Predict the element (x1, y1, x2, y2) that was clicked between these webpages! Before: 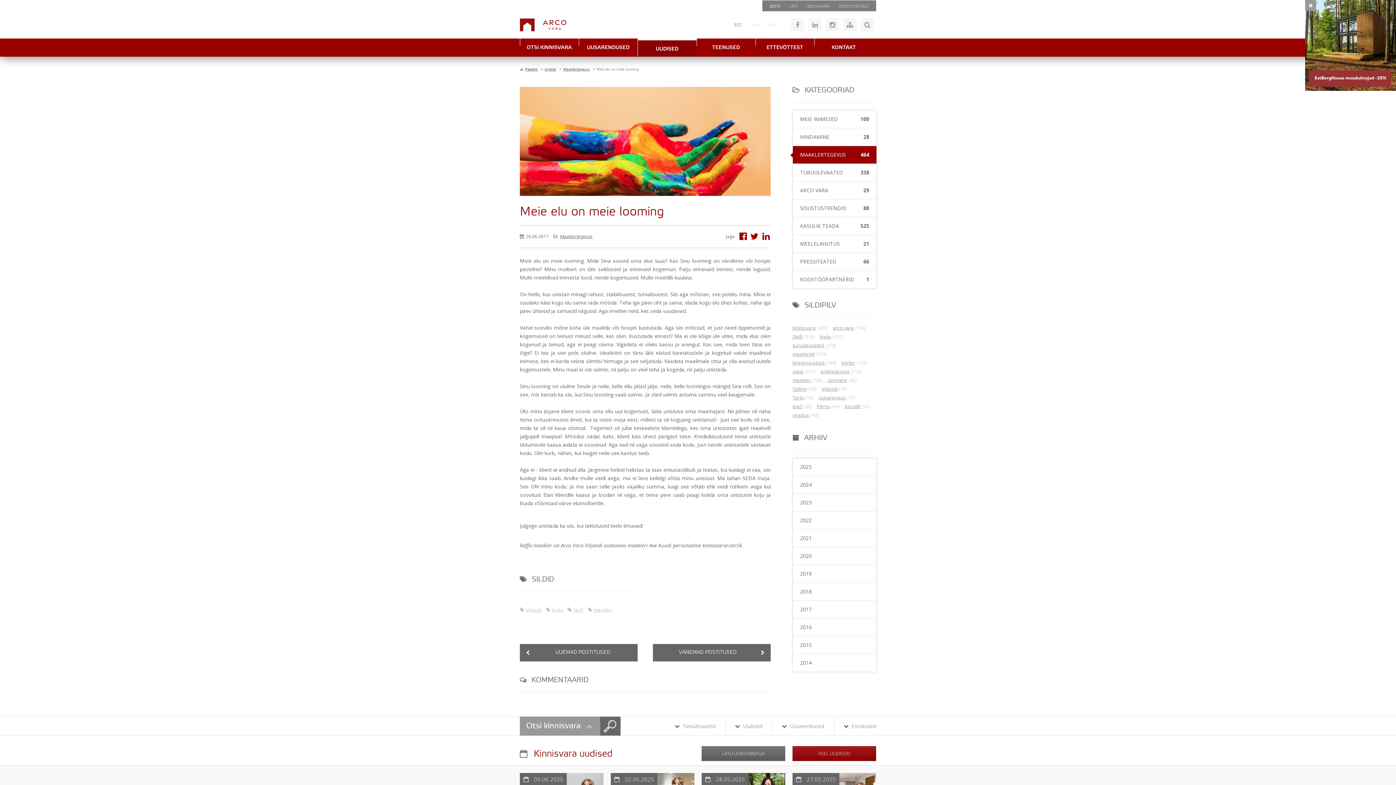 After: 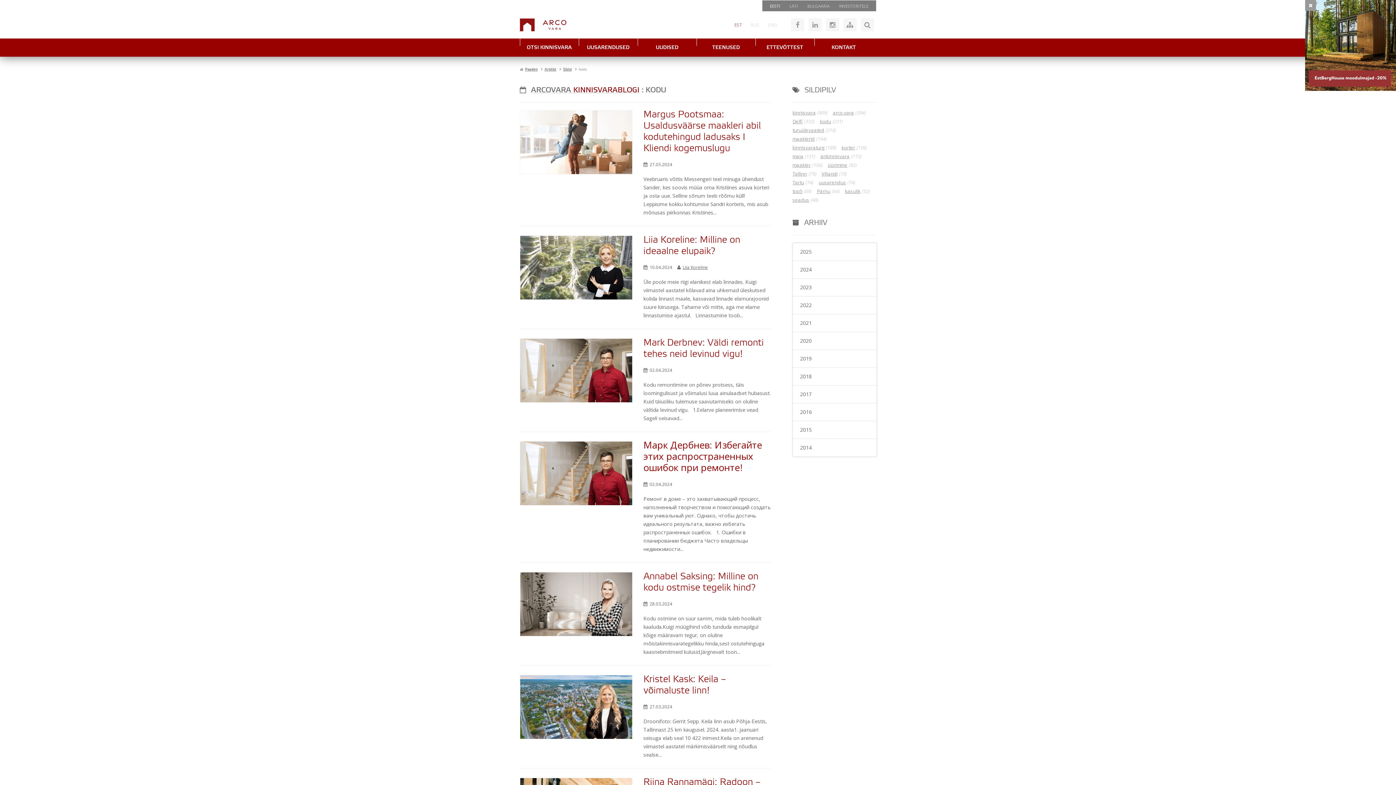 Action: label: kodu bbox: (820, 333, 831, 340)